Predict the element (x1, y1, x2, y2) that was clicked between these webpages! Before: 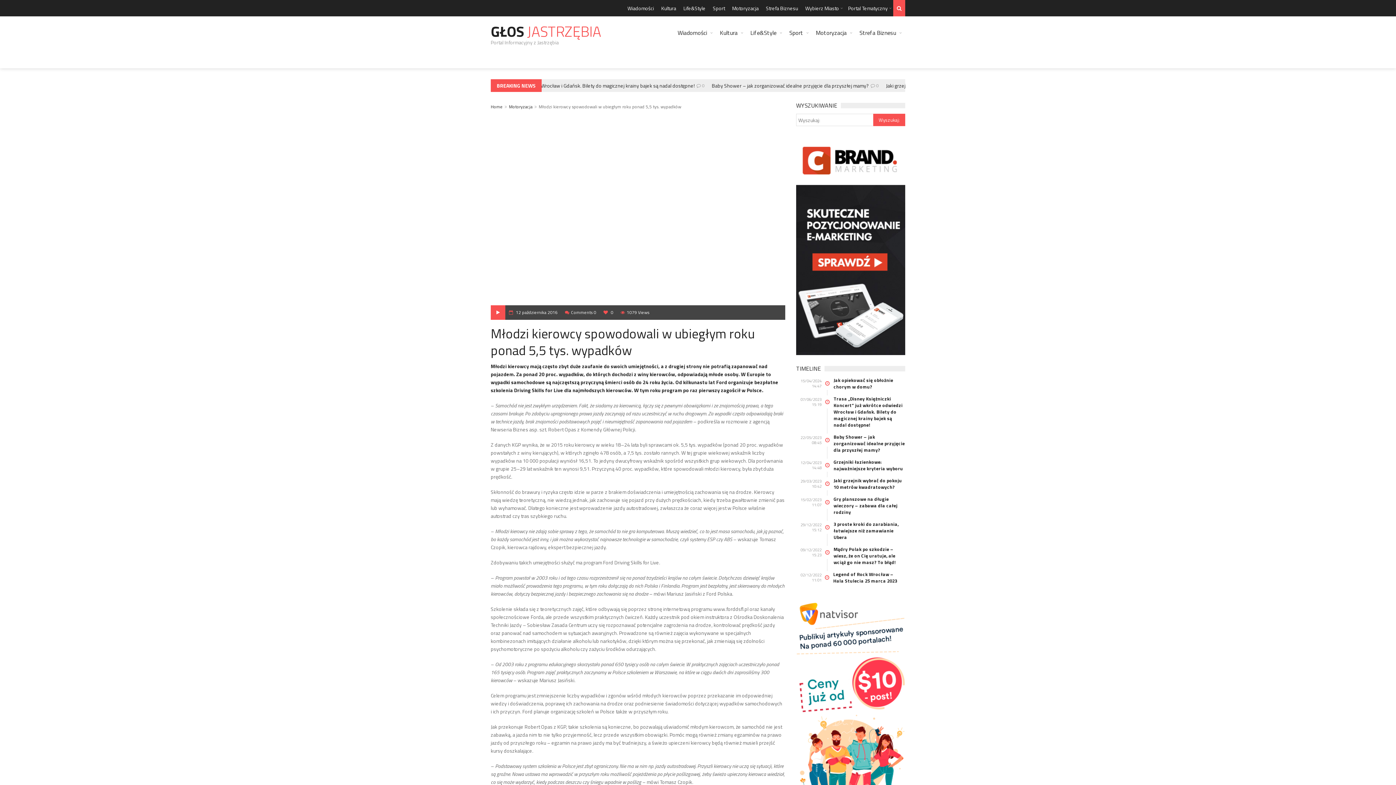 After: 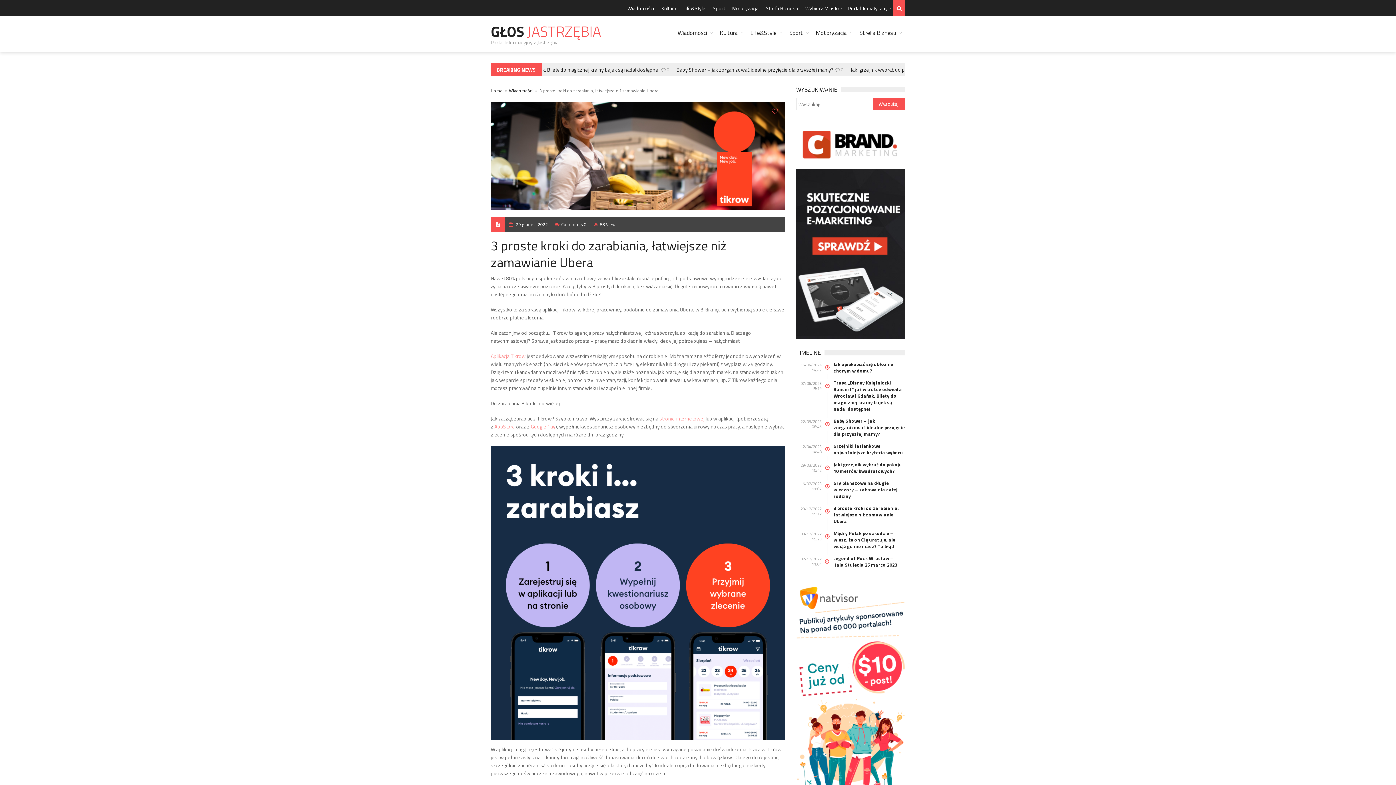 Action: label: 3 proste kroki do zarabiania, łatwiejsze niż zamawianie Ubera bbox: (833, 521, 905, 540)